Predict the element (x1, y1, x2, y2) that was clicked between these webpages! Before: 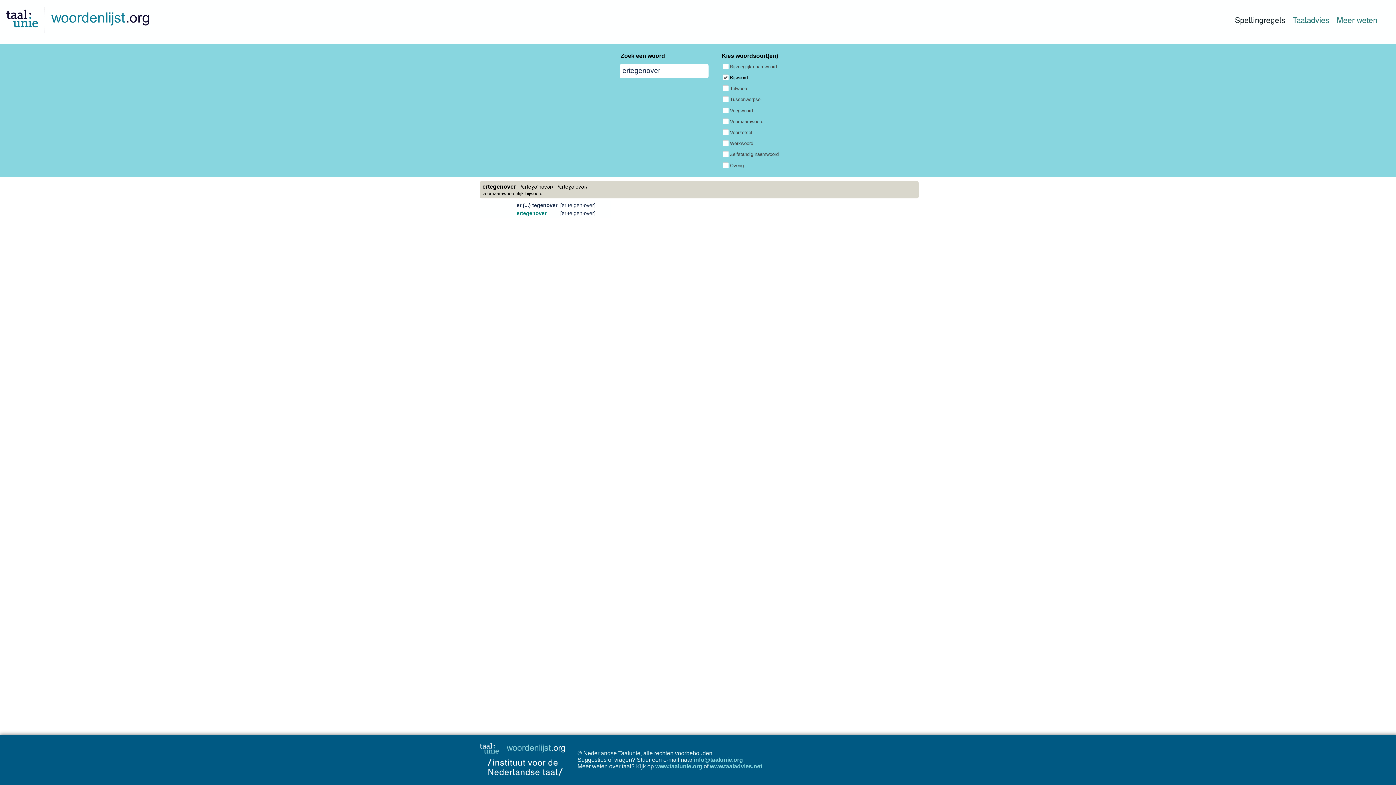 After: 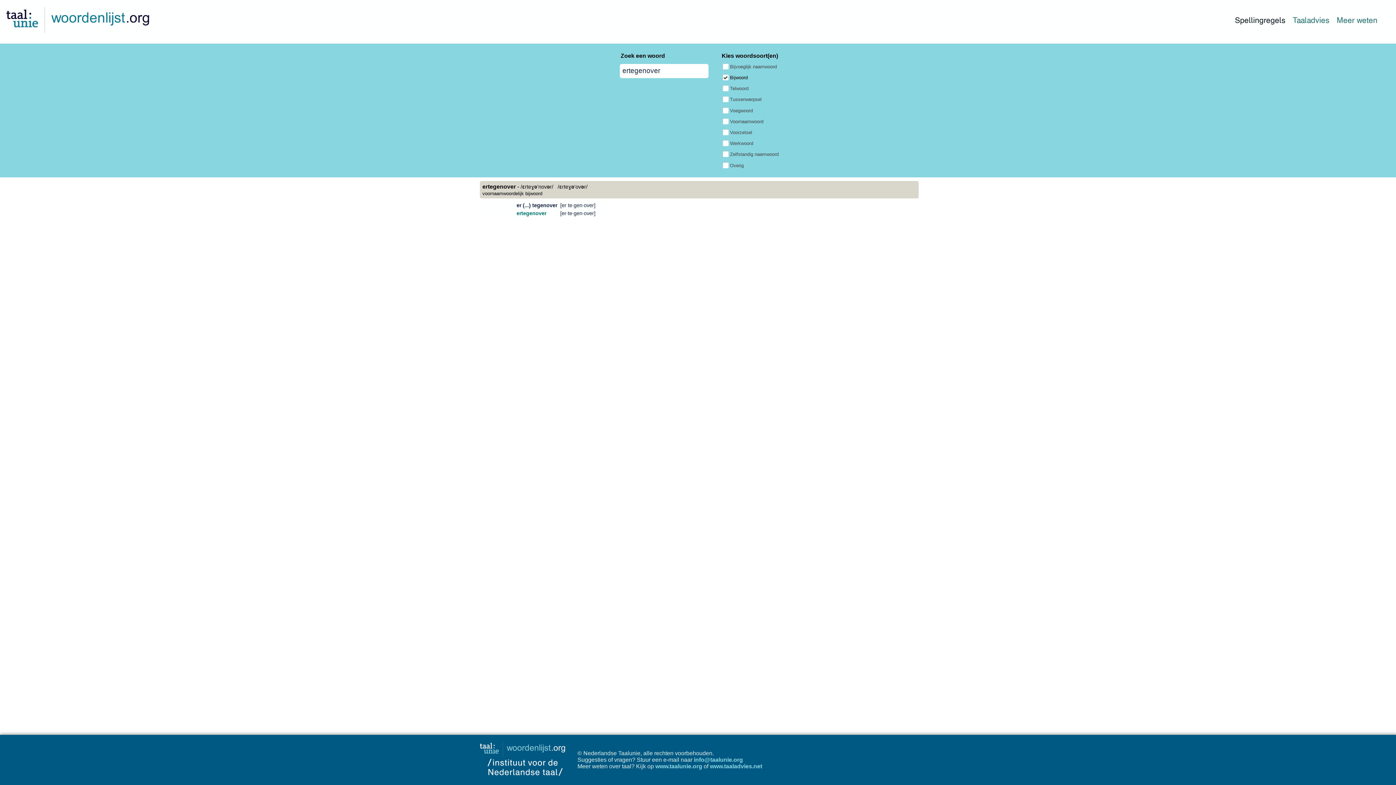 Action: bbox: (480, 778, 570, 785)